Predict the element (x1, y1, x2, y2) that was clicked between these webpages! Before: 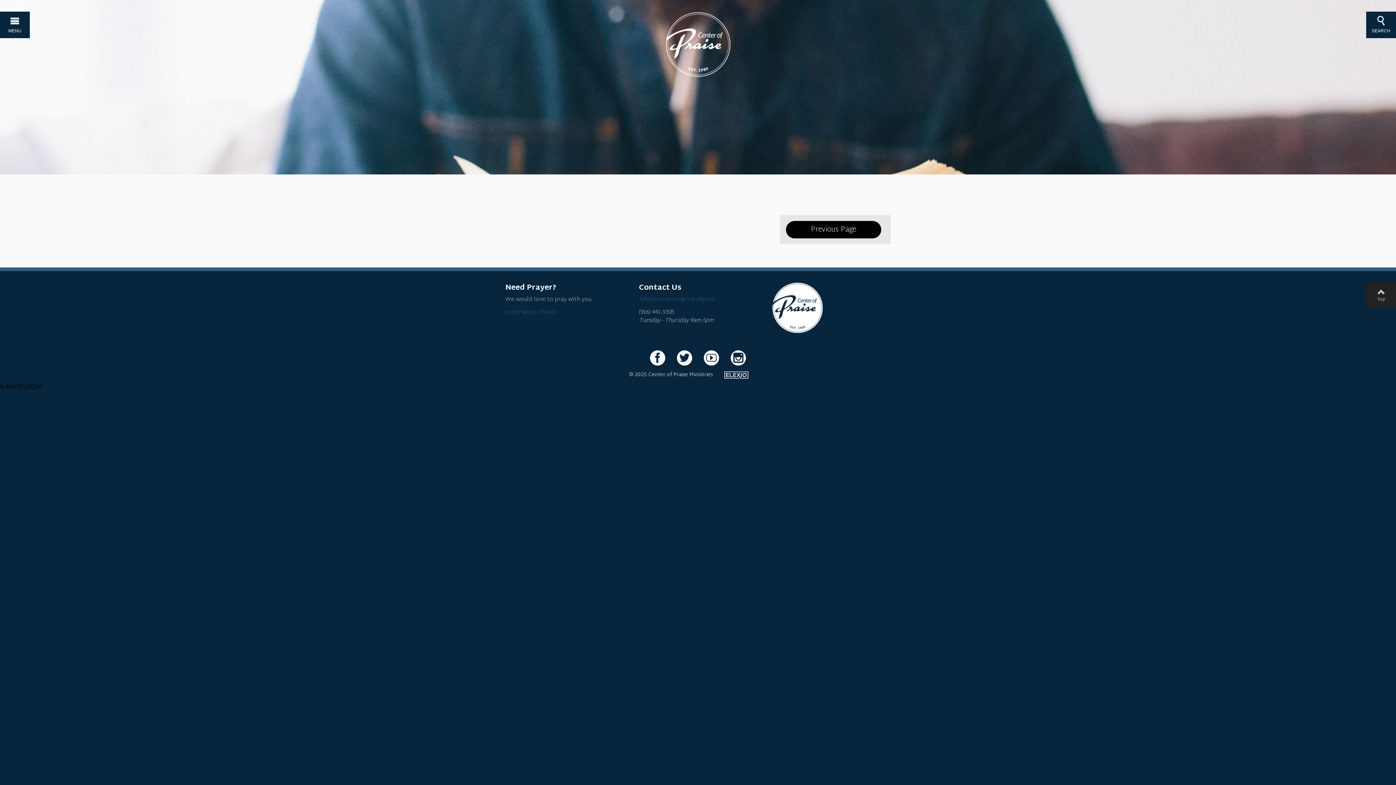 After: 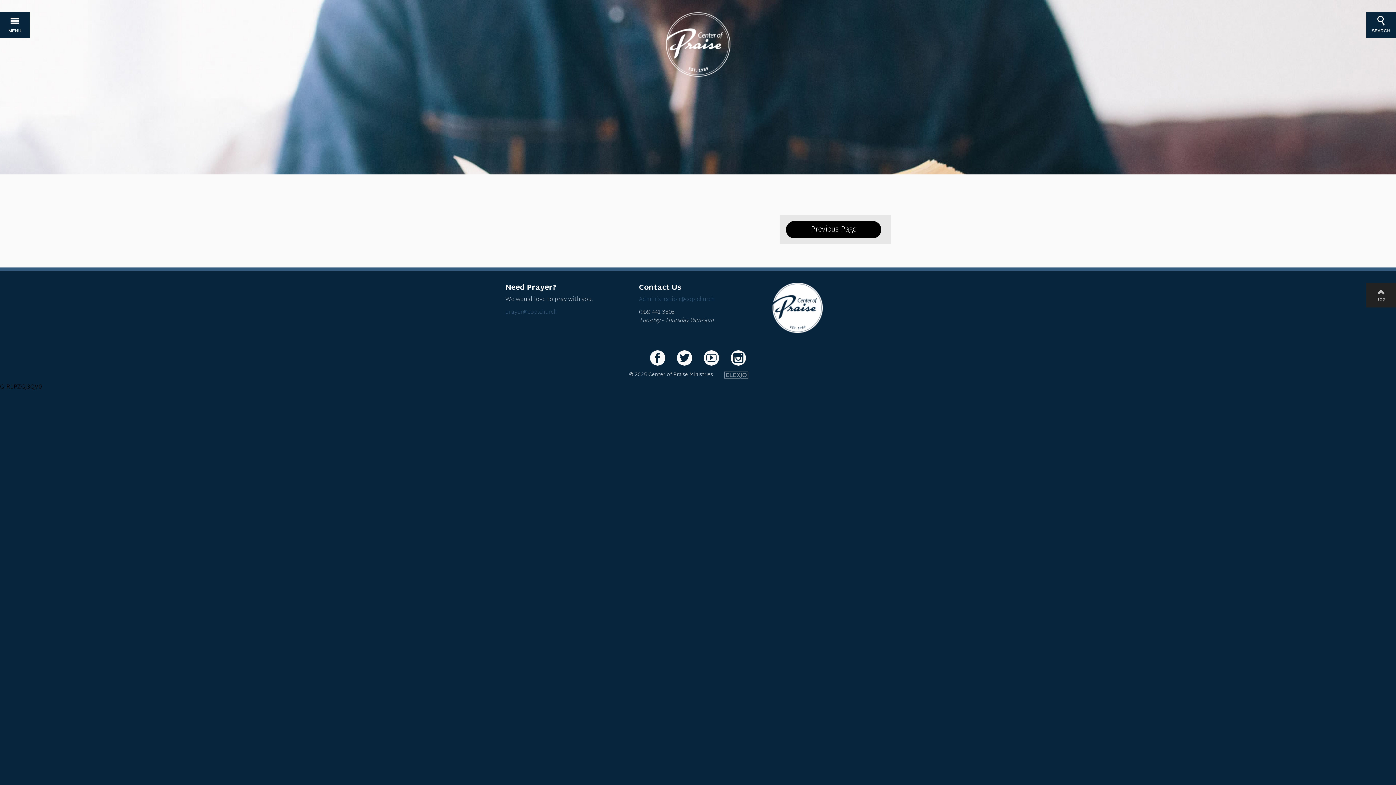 Action: label: Elexio bbox: (721, 371, 751, 378)